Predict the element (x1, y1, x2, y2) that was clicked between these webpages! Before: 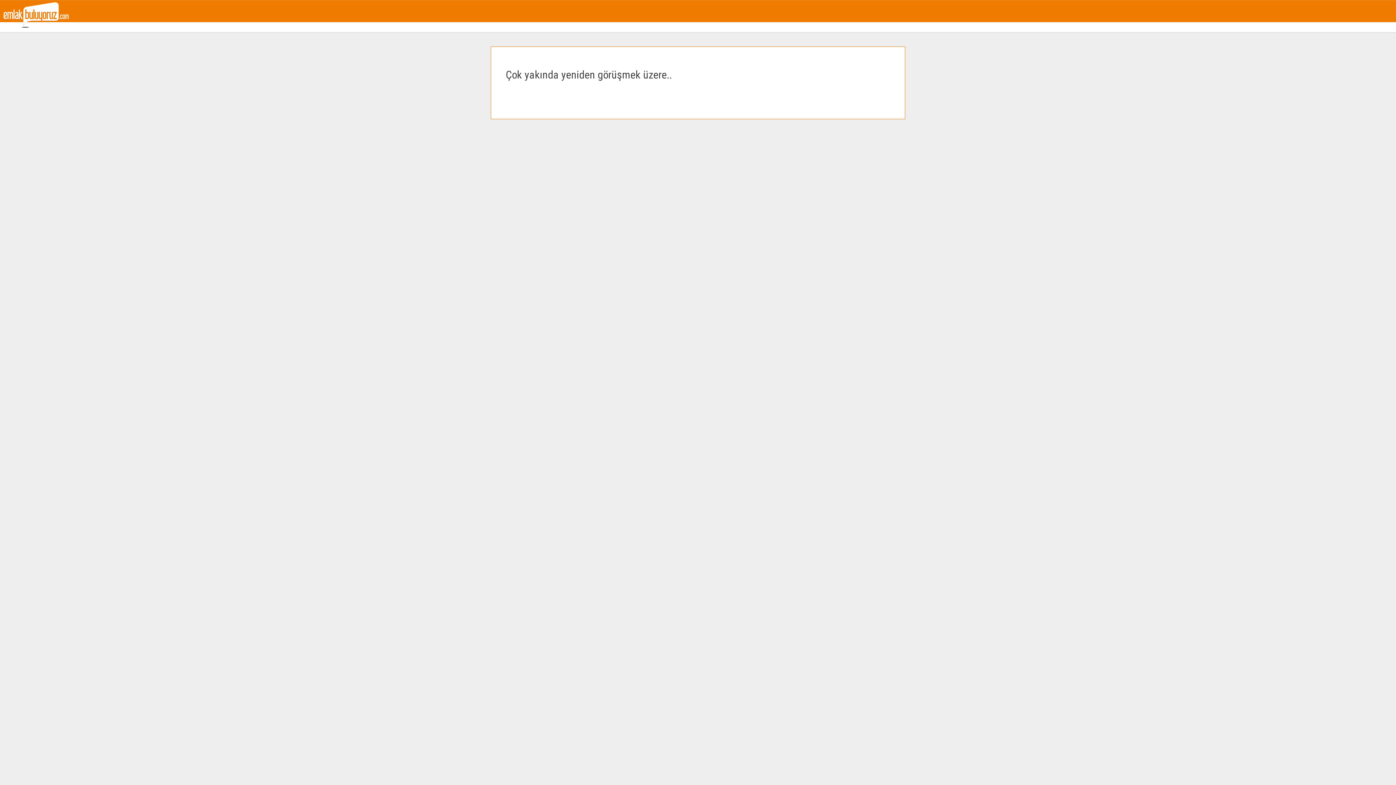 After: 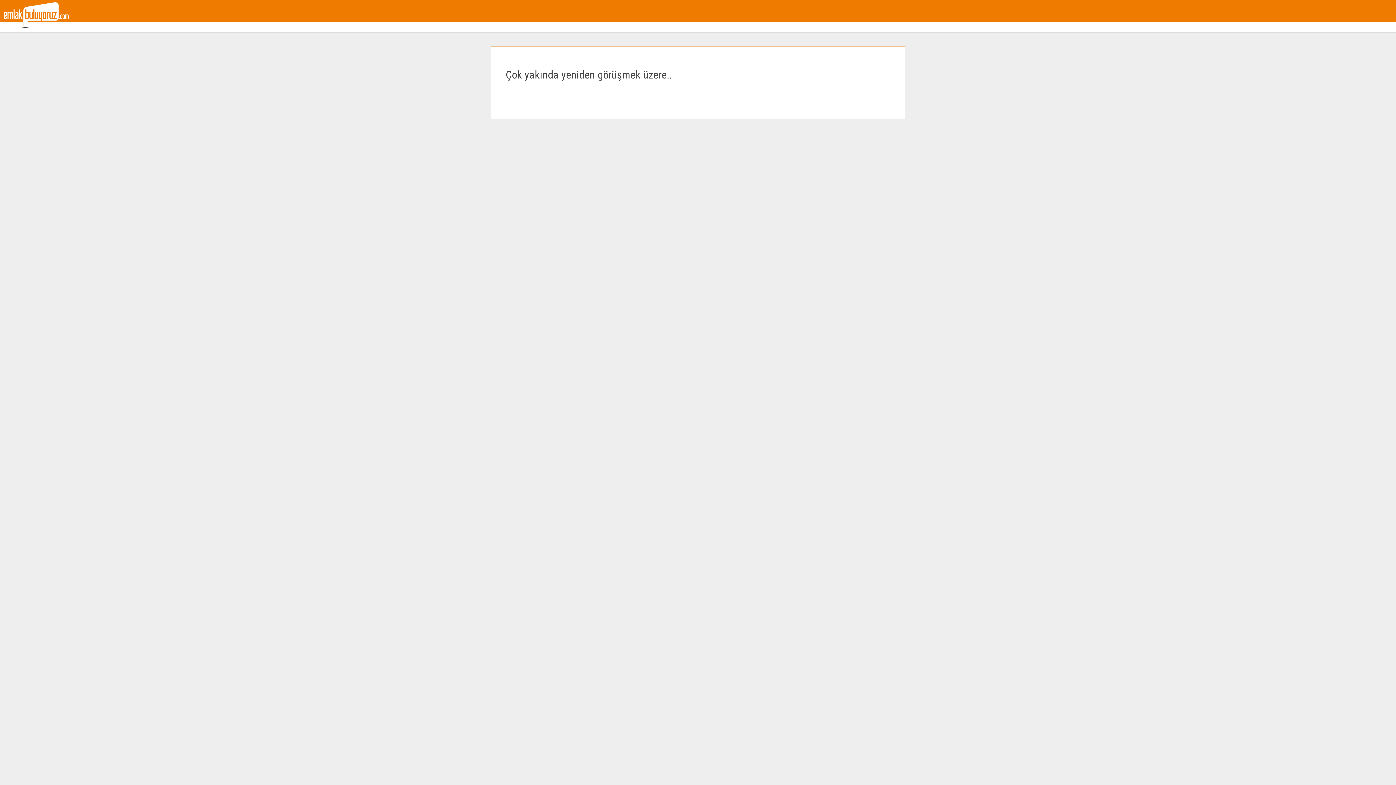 Action: bbox: (3, 11, 68, 17)